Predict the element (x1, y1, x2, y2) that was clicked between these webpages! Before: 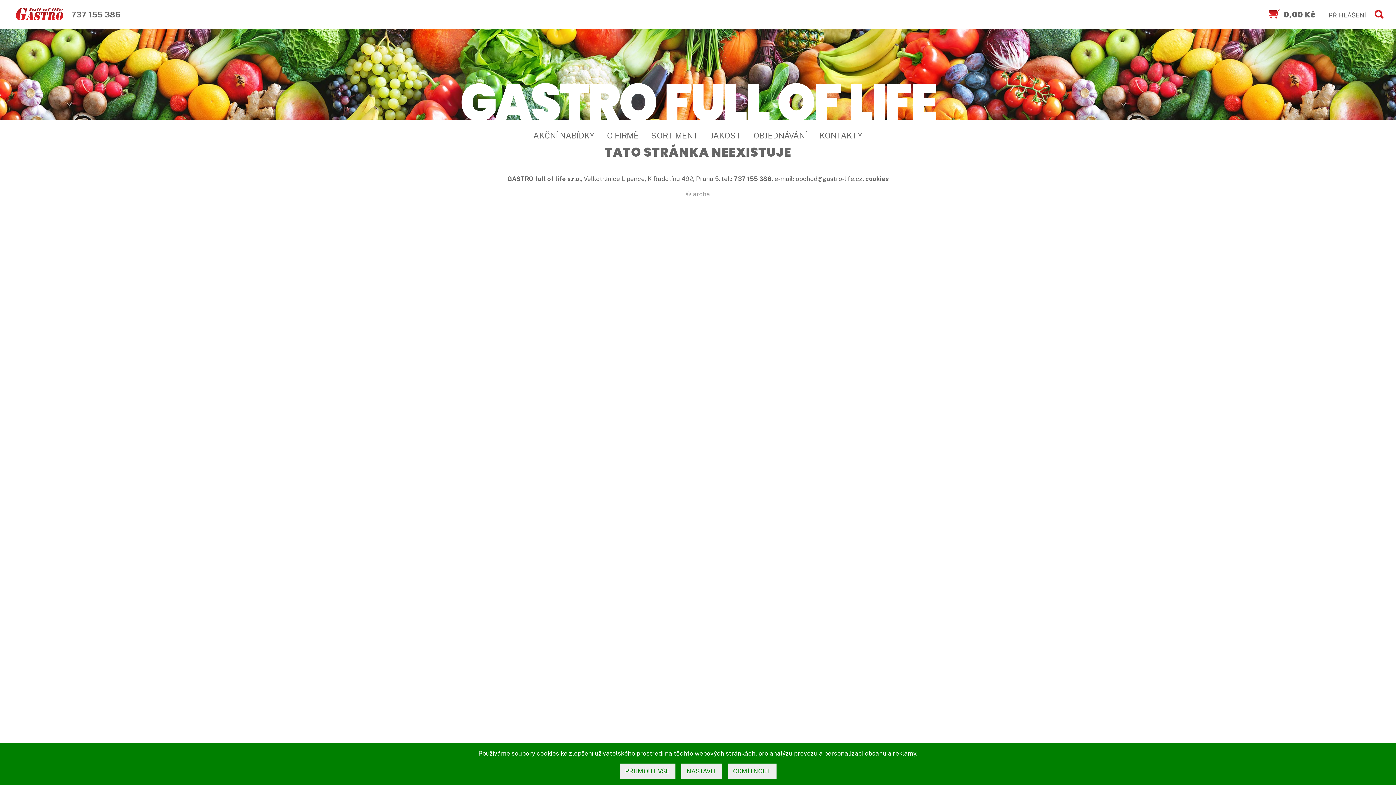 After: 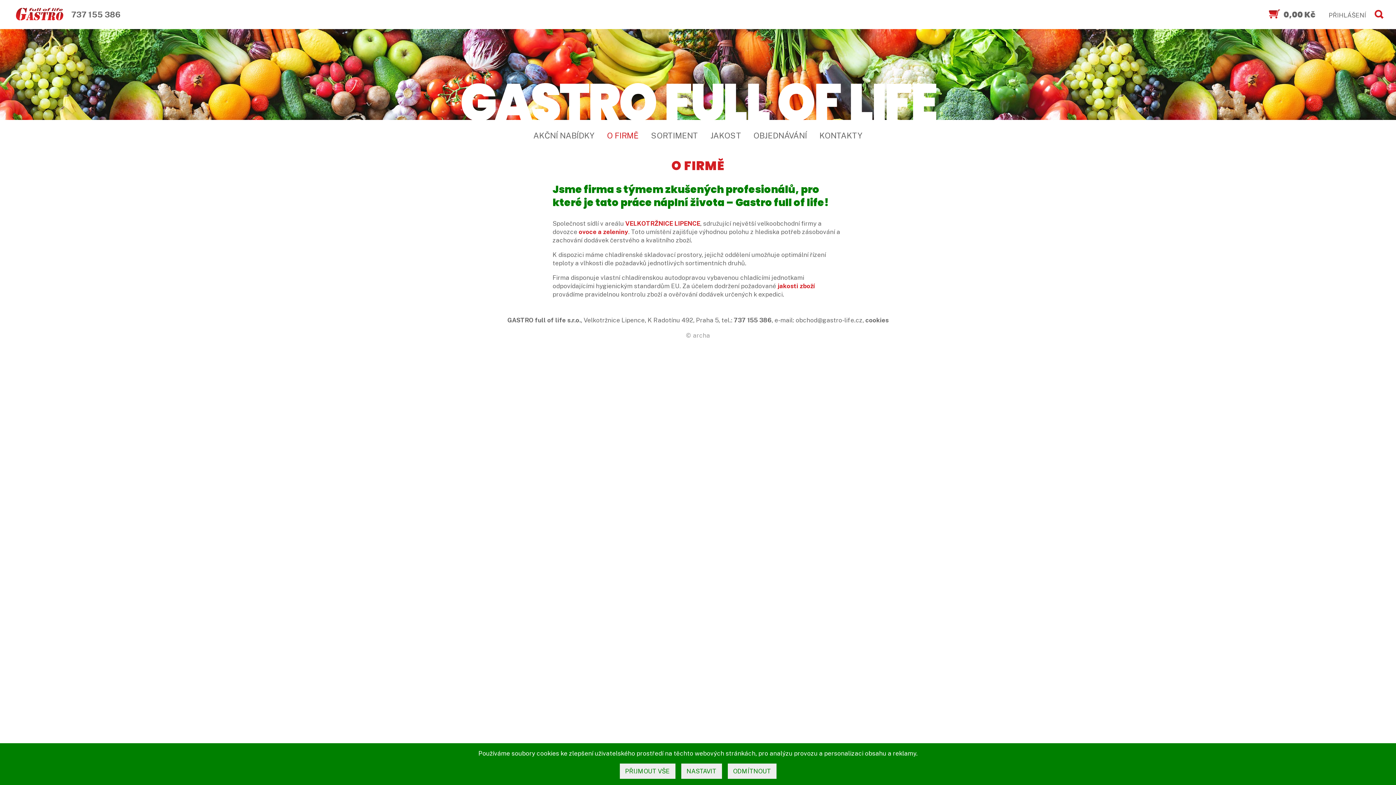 Action: label: O FIRMĚ bbox: (601, 128, 644, 143)